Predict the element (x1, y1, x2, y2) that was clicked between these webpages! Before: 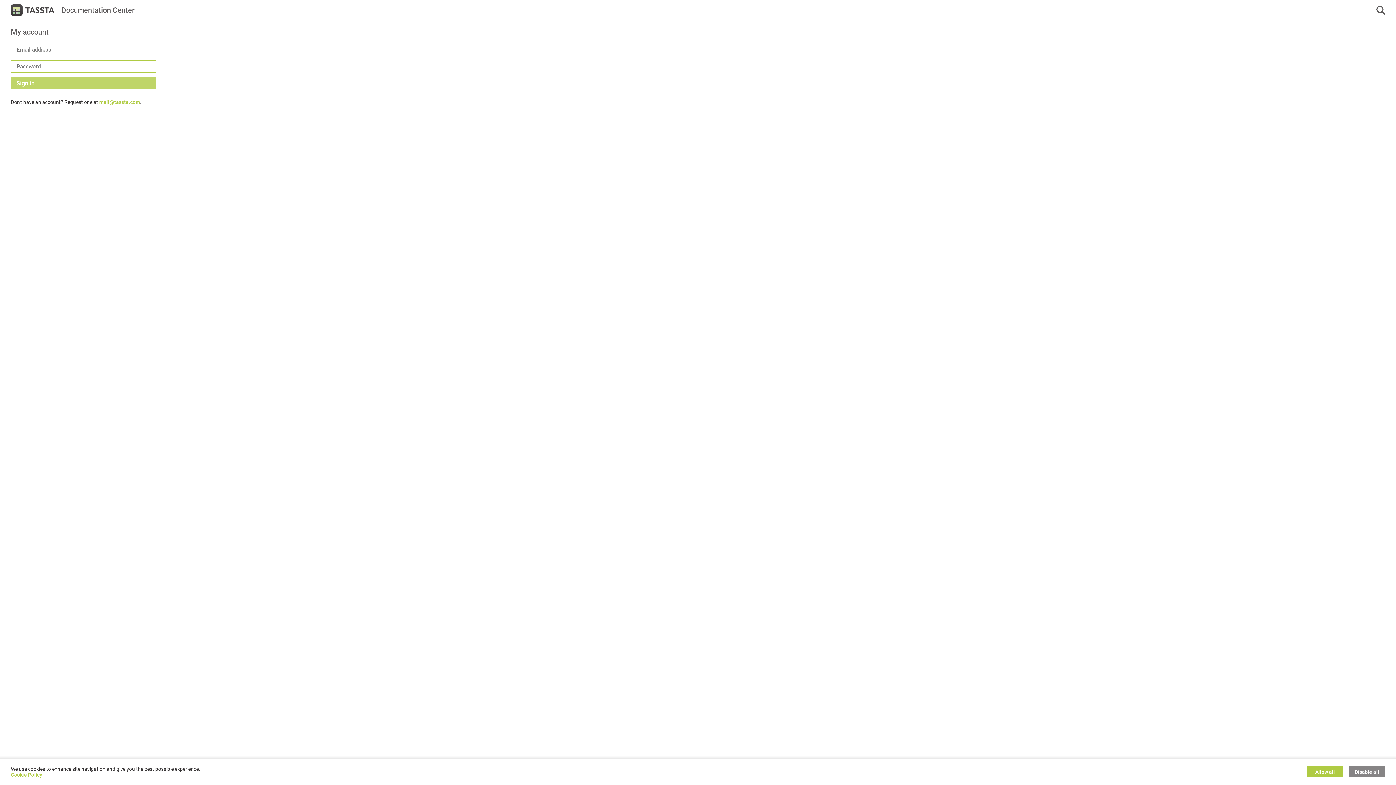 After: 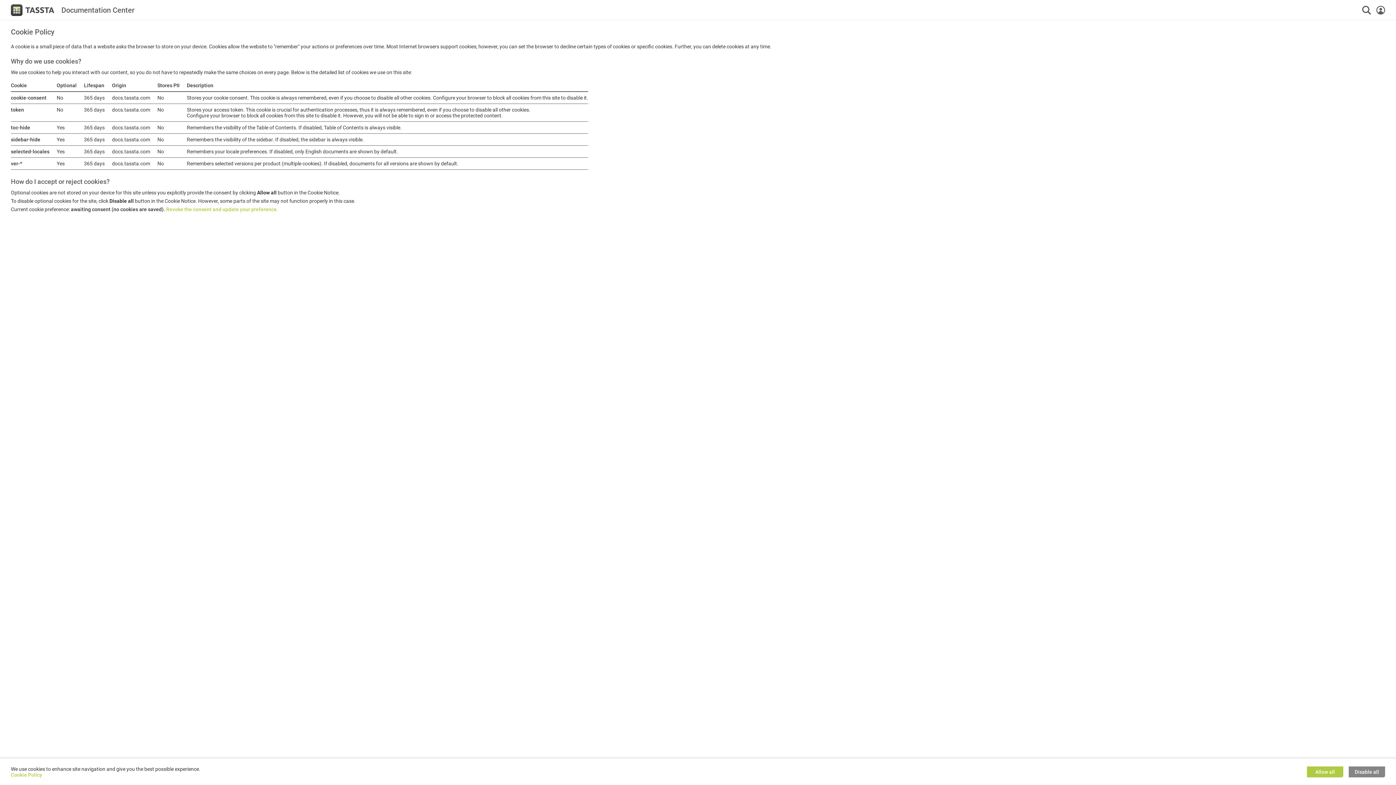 Action: label: Cookie Policy bbox: (10, 772, 42, 778)